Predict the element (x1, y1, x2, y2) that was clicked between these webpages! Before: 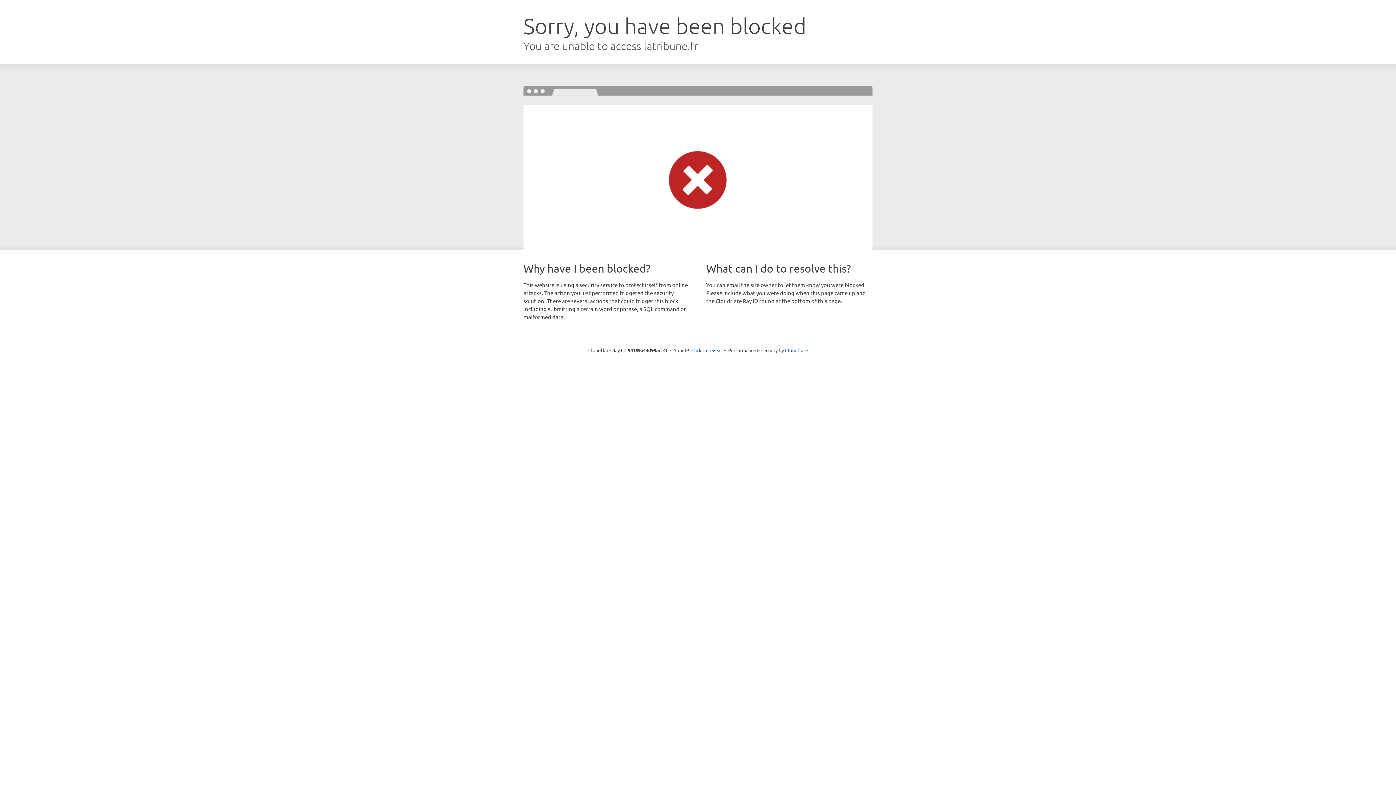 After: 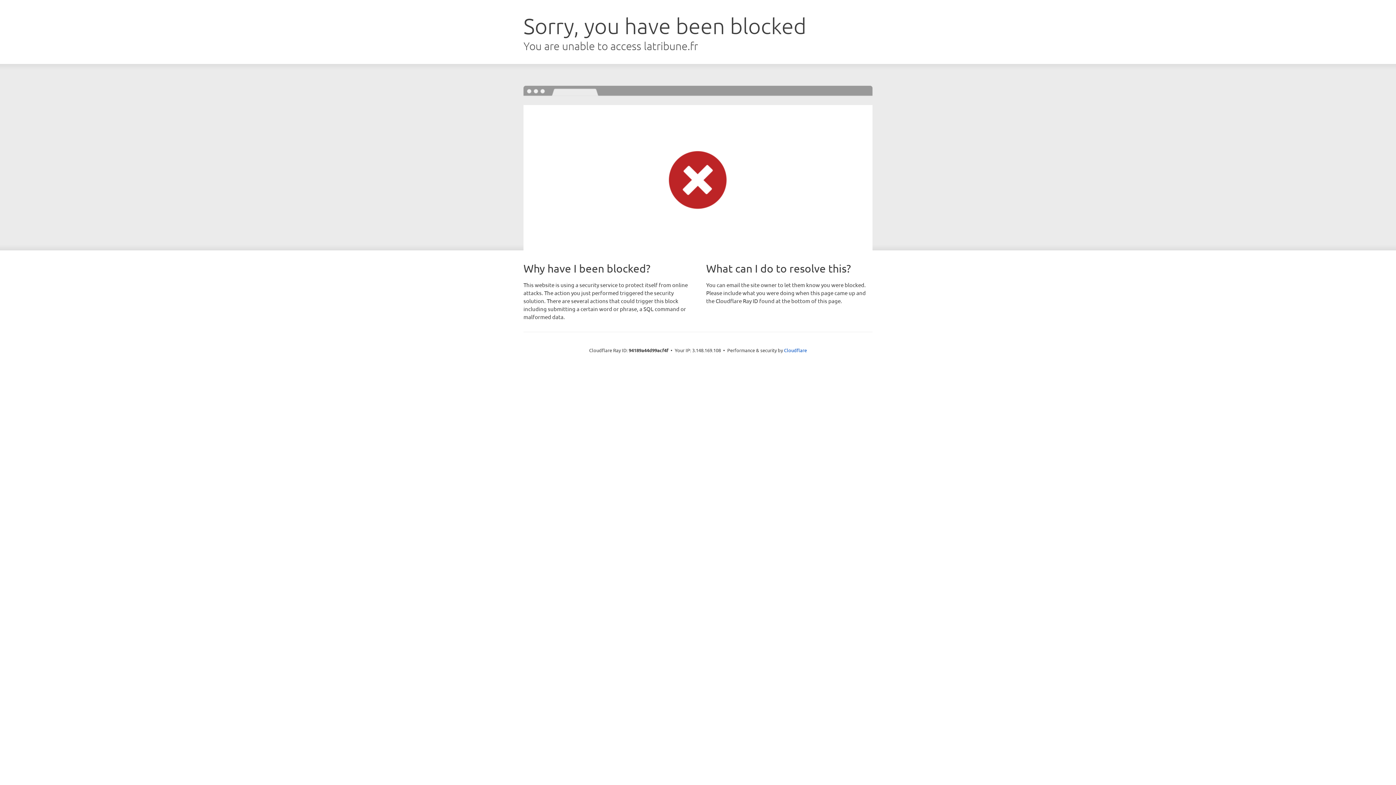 Action: bbox: (691, 346, 722, 353) label: Click to reveal